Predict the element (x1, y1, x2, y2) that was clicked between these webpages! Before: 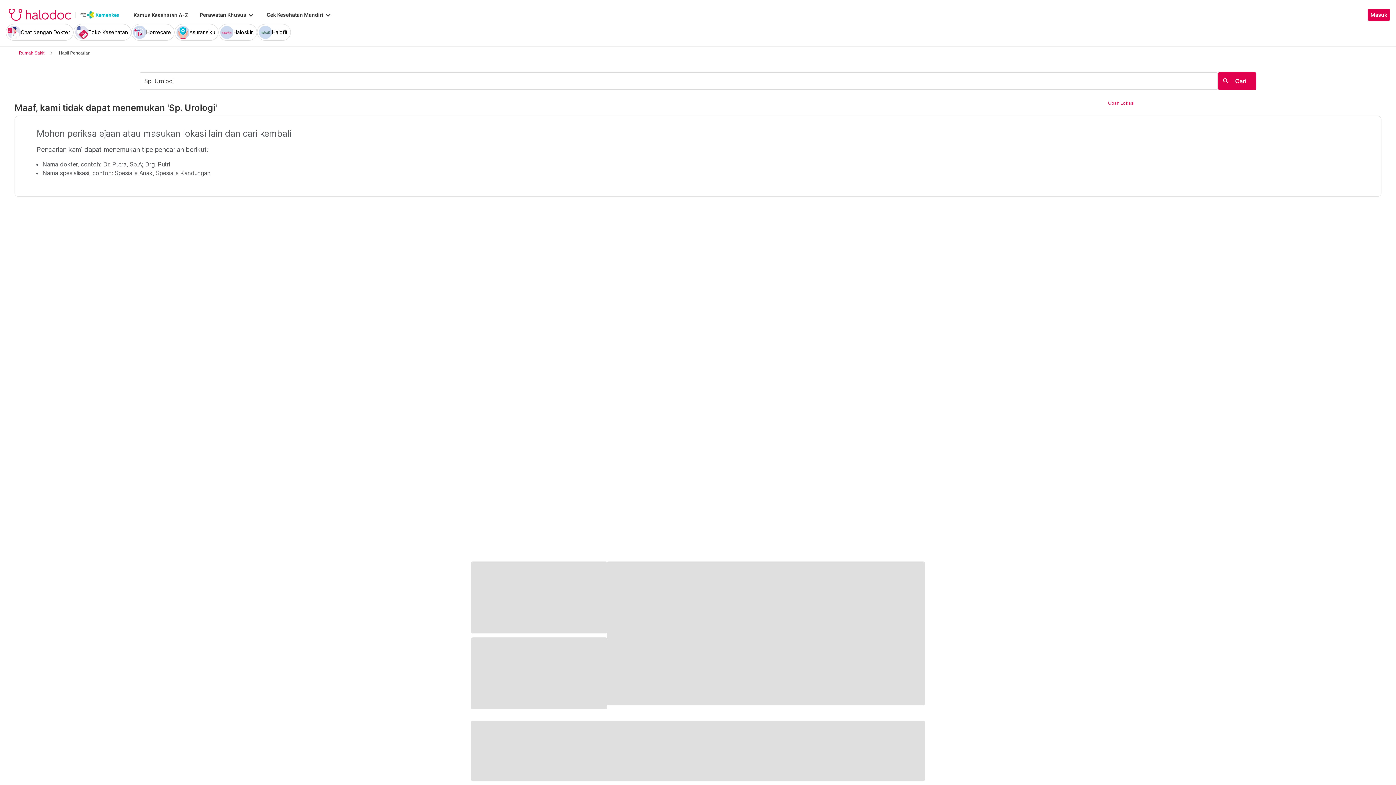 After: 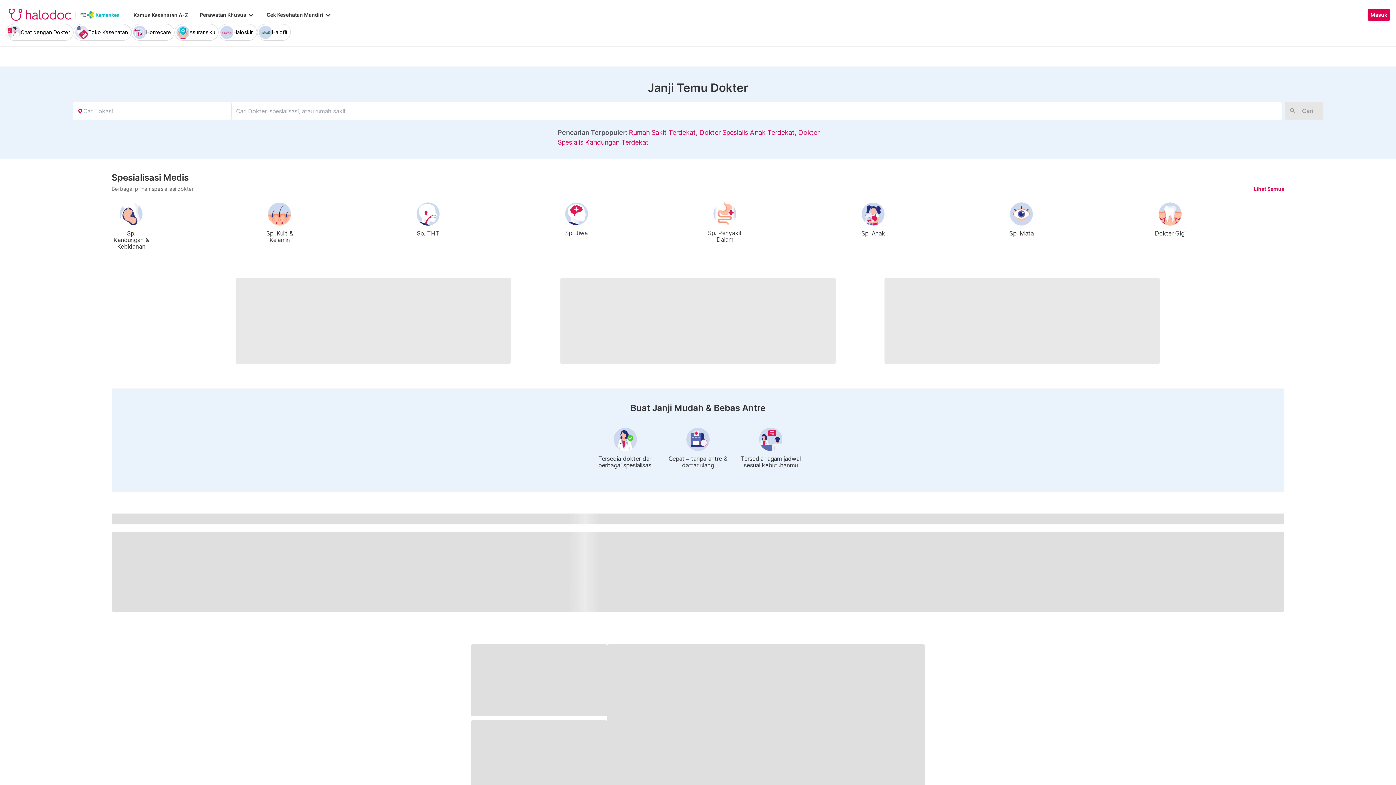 Action: bbox: (14, 49, 48, 56) label: Rumah Sakit